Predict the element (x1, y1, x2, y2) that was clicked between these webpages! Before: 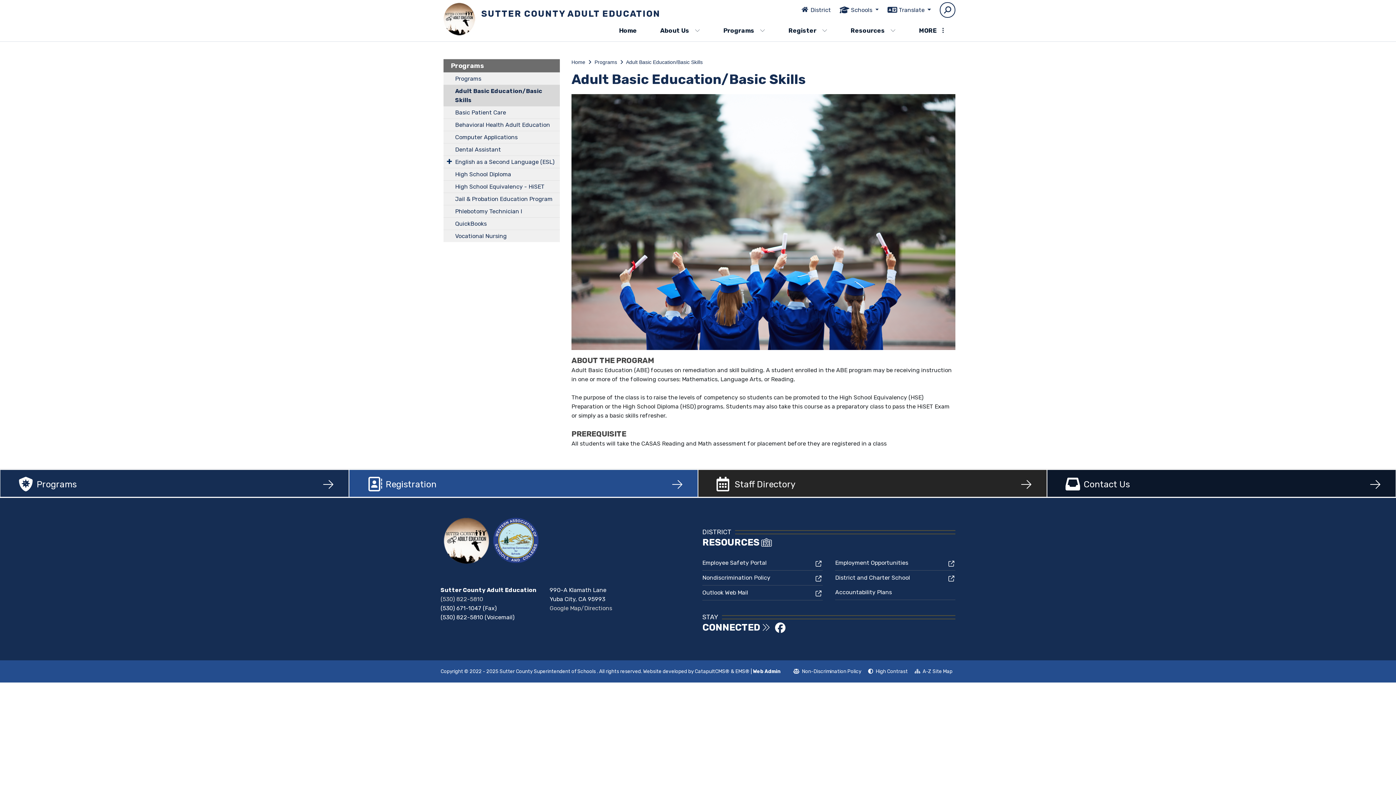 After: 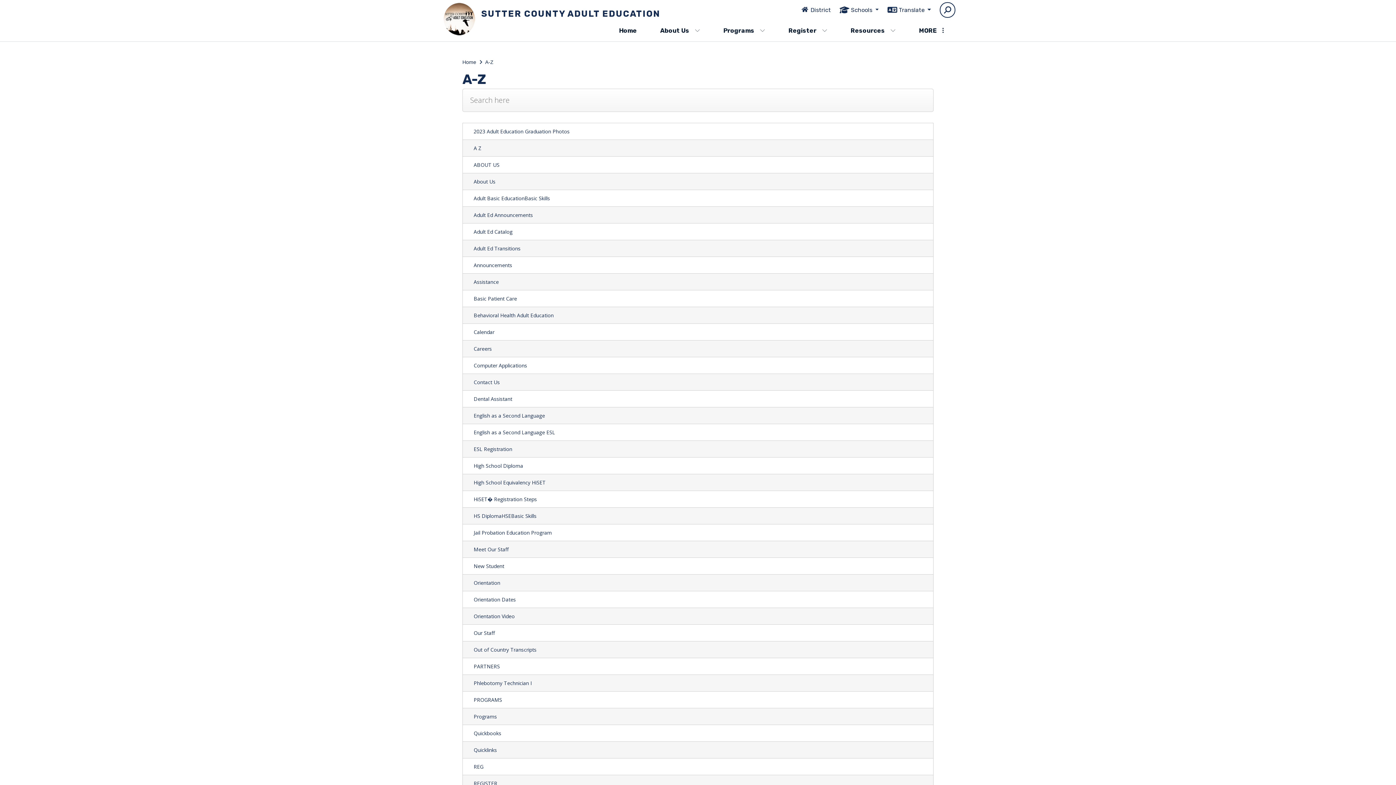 Action: label: Scales Icon
 A-Z Site Map bbox: (914, 667, 952, 676)